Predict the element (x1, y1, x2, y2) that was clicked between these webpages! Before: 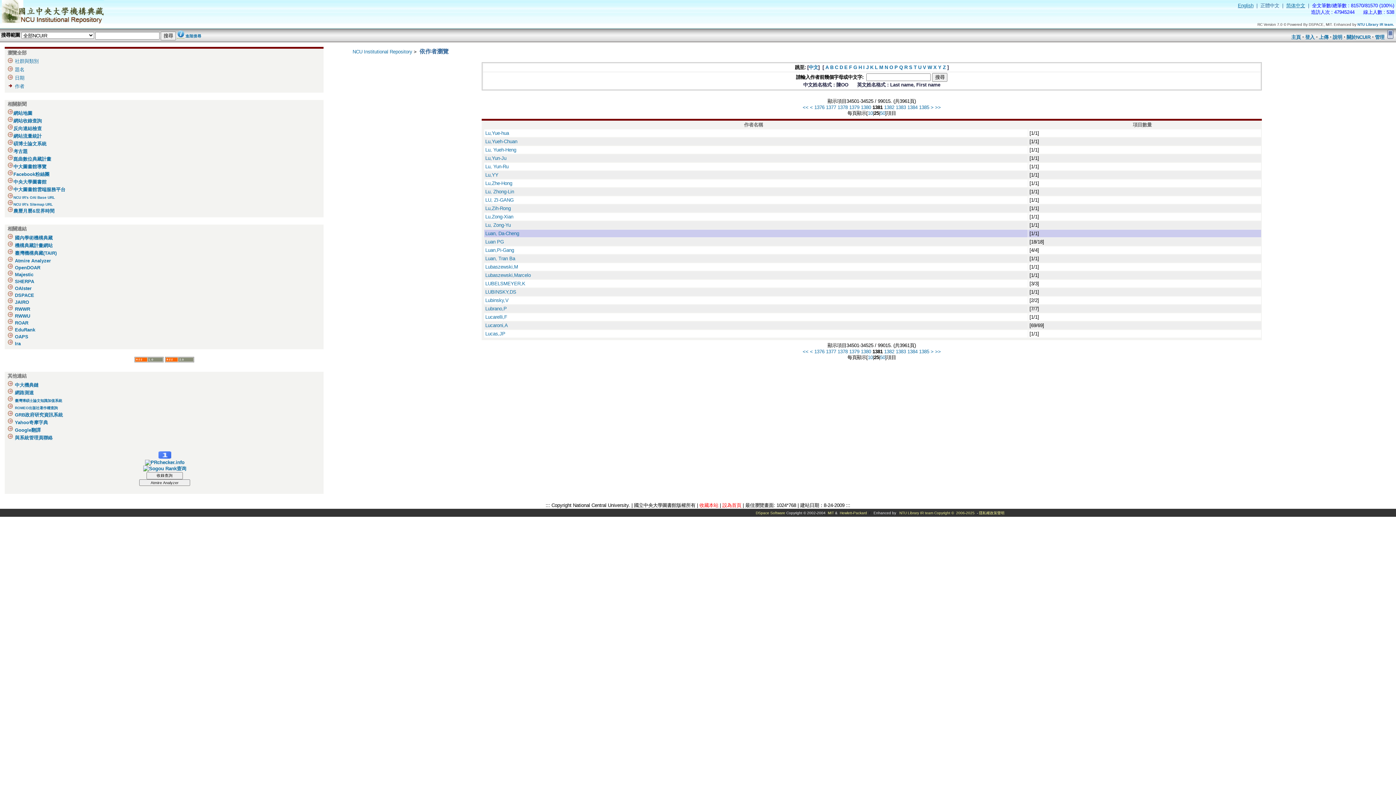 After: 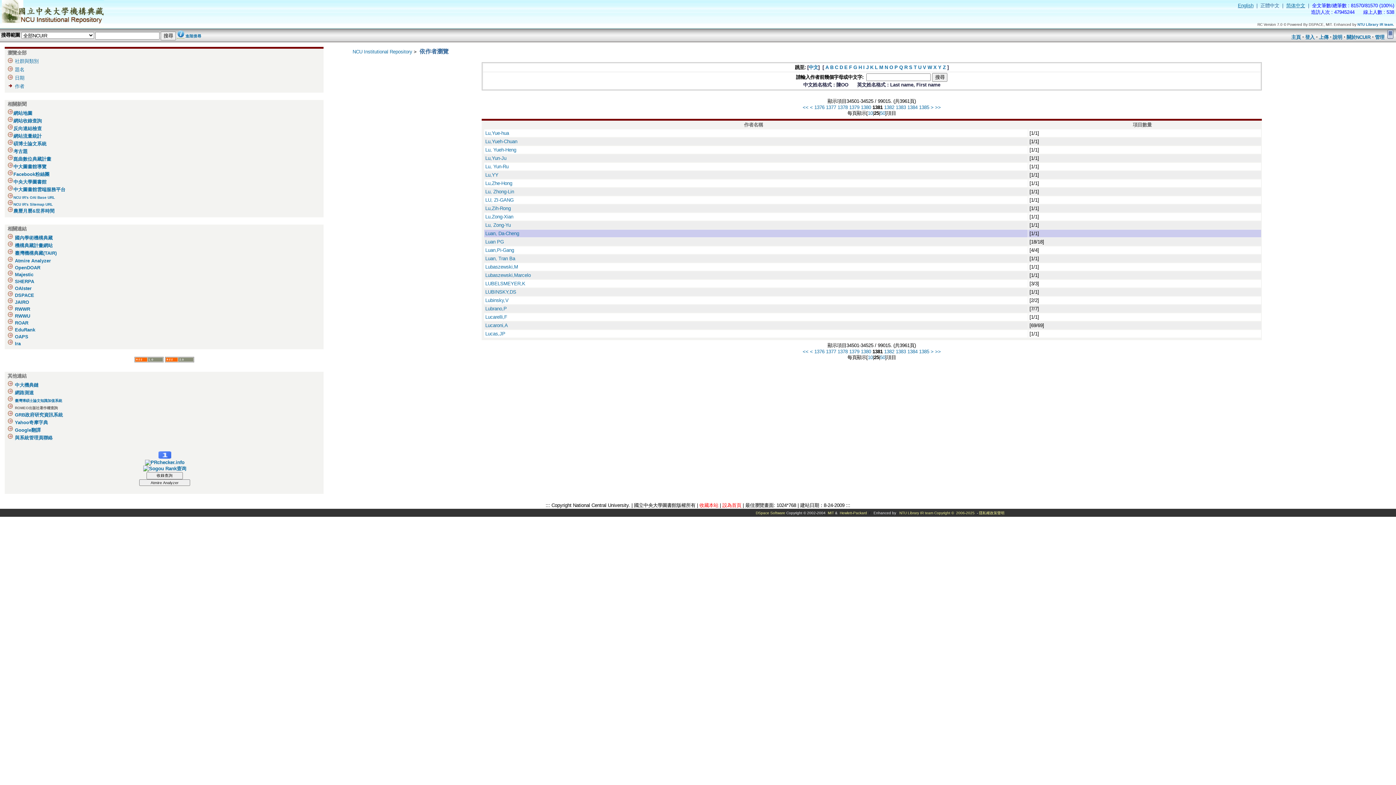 Action: label: ROMEO出版社著作權查詢 bbox: (14, 404, 57, 410)